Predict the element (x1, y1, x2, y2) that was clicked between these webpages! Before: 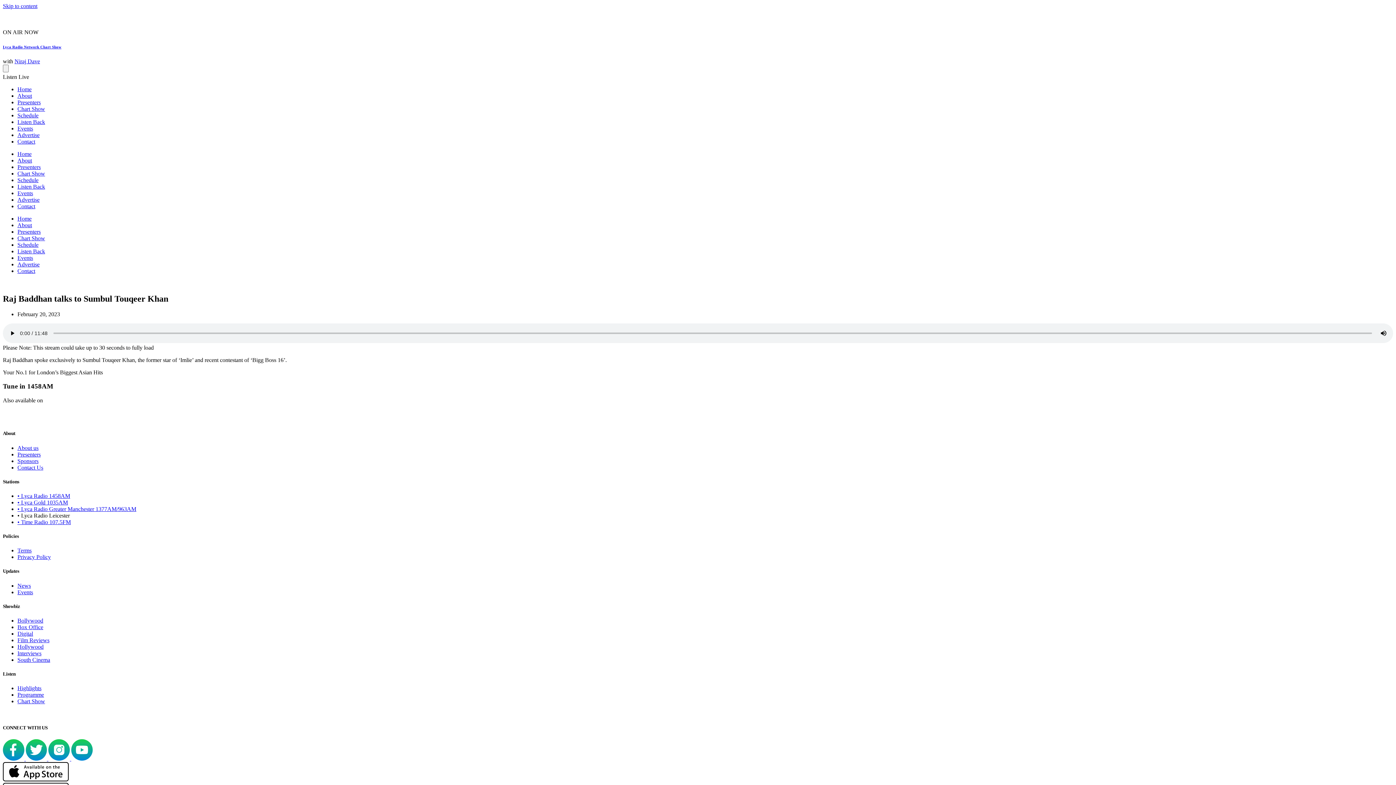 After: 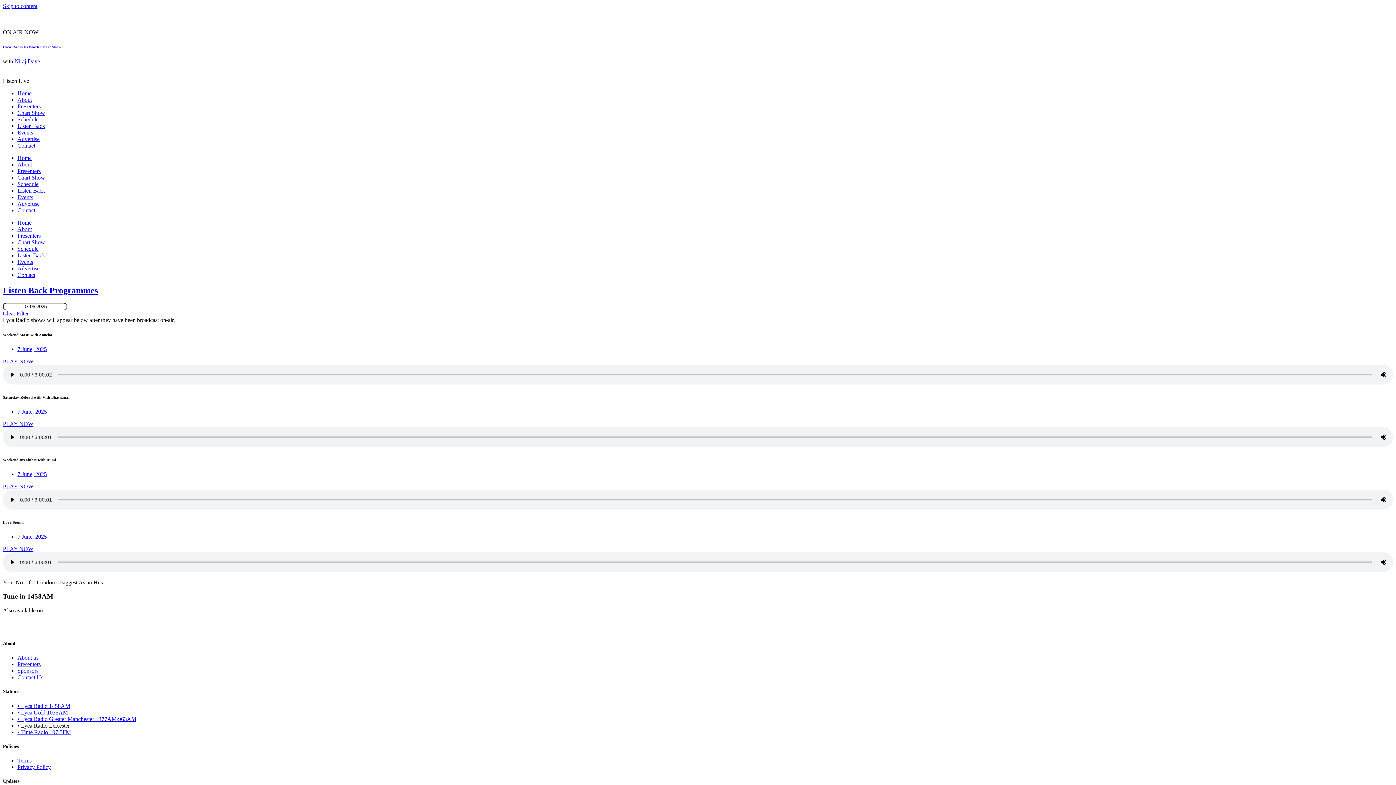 Action: label: Programme bbox: (17, 692, 44, 698)